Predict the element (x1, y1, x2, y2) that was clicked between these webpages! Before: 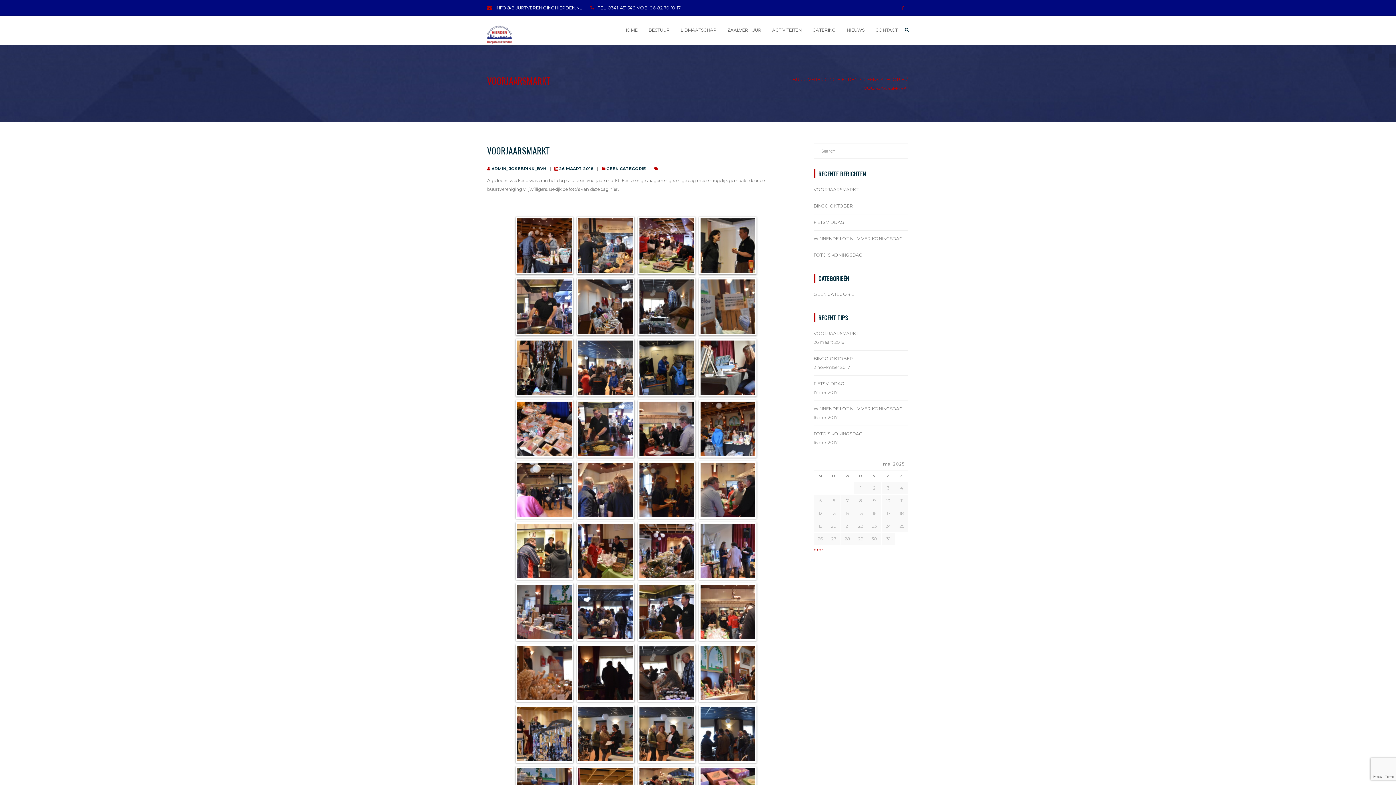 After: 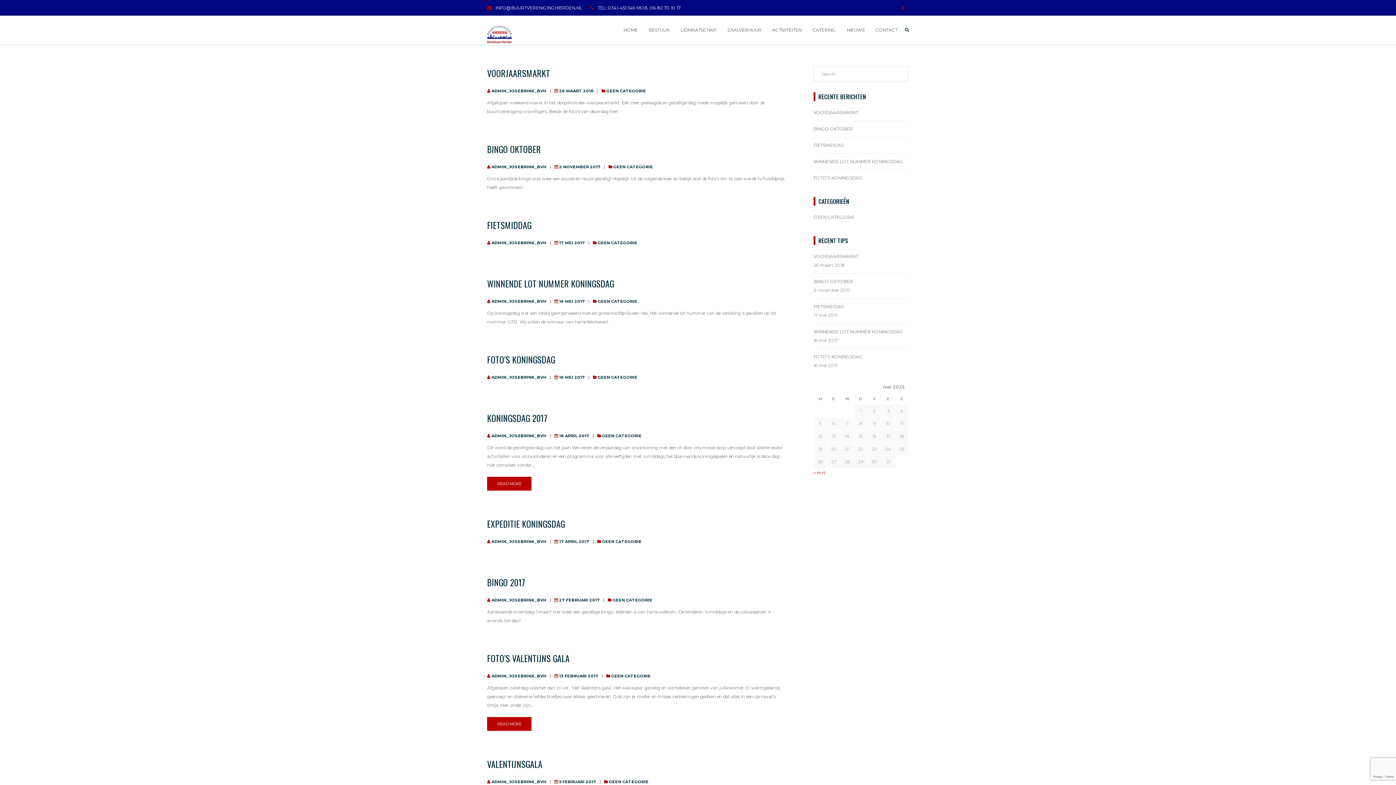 Action: bbox: (863, 76, 904, 82) label: GEEN CATEGORIE